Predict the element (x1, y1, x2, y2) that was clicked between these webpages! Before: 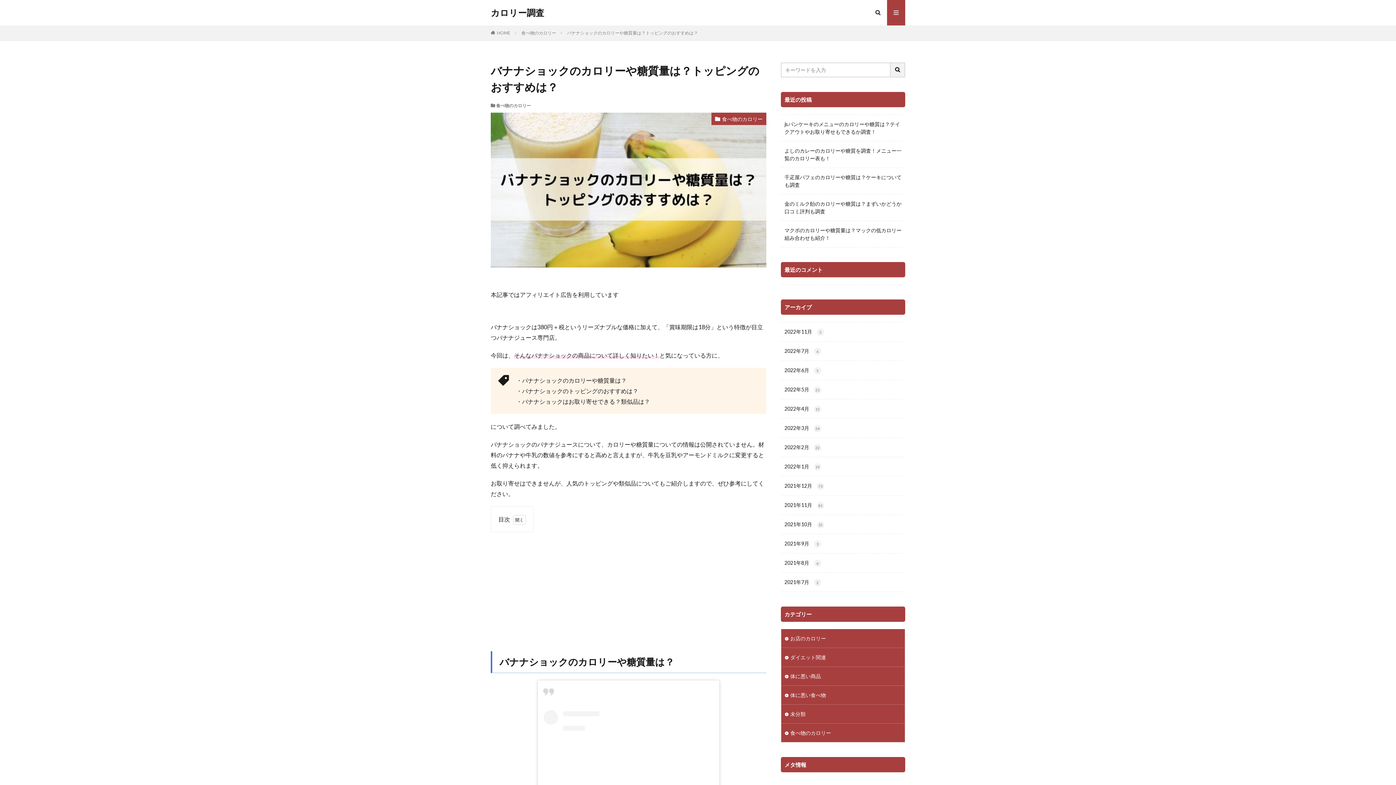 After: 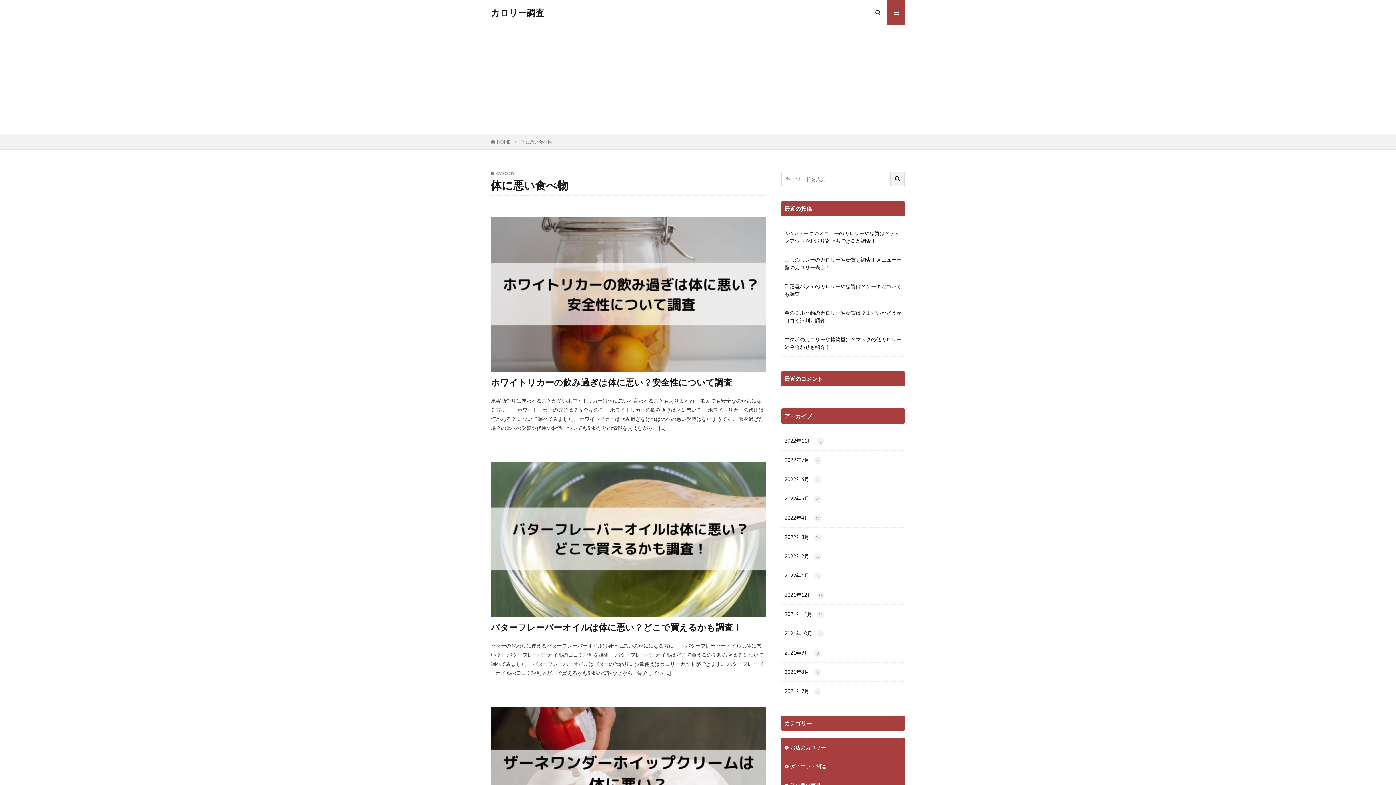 Action: label: 体に悪い食べ物 bbox: (781, 686, 905, 704)